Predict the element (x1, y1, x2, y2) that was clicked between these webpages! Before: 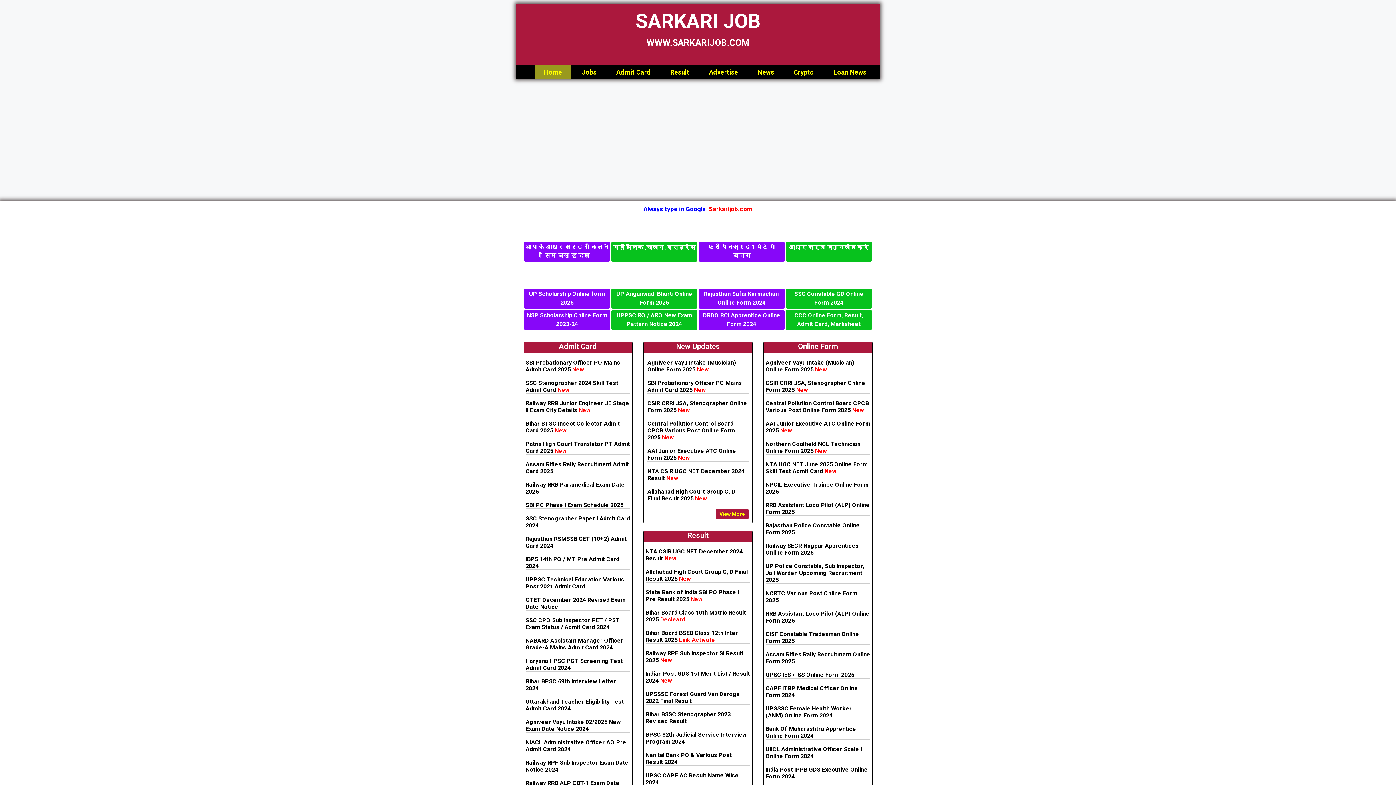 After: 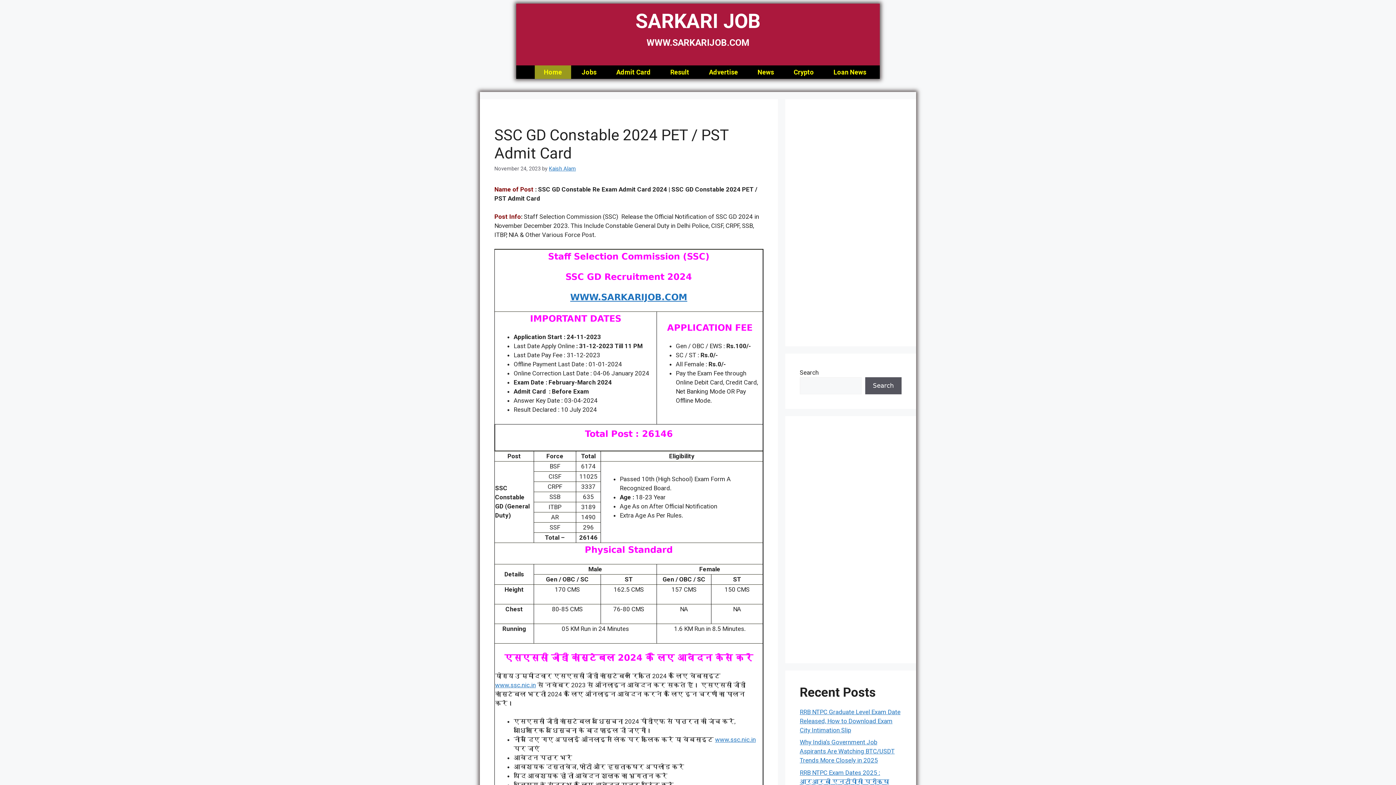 Action: bbox: (787, 289, 870, 307) label: SSC Constable GD Online Form 2024